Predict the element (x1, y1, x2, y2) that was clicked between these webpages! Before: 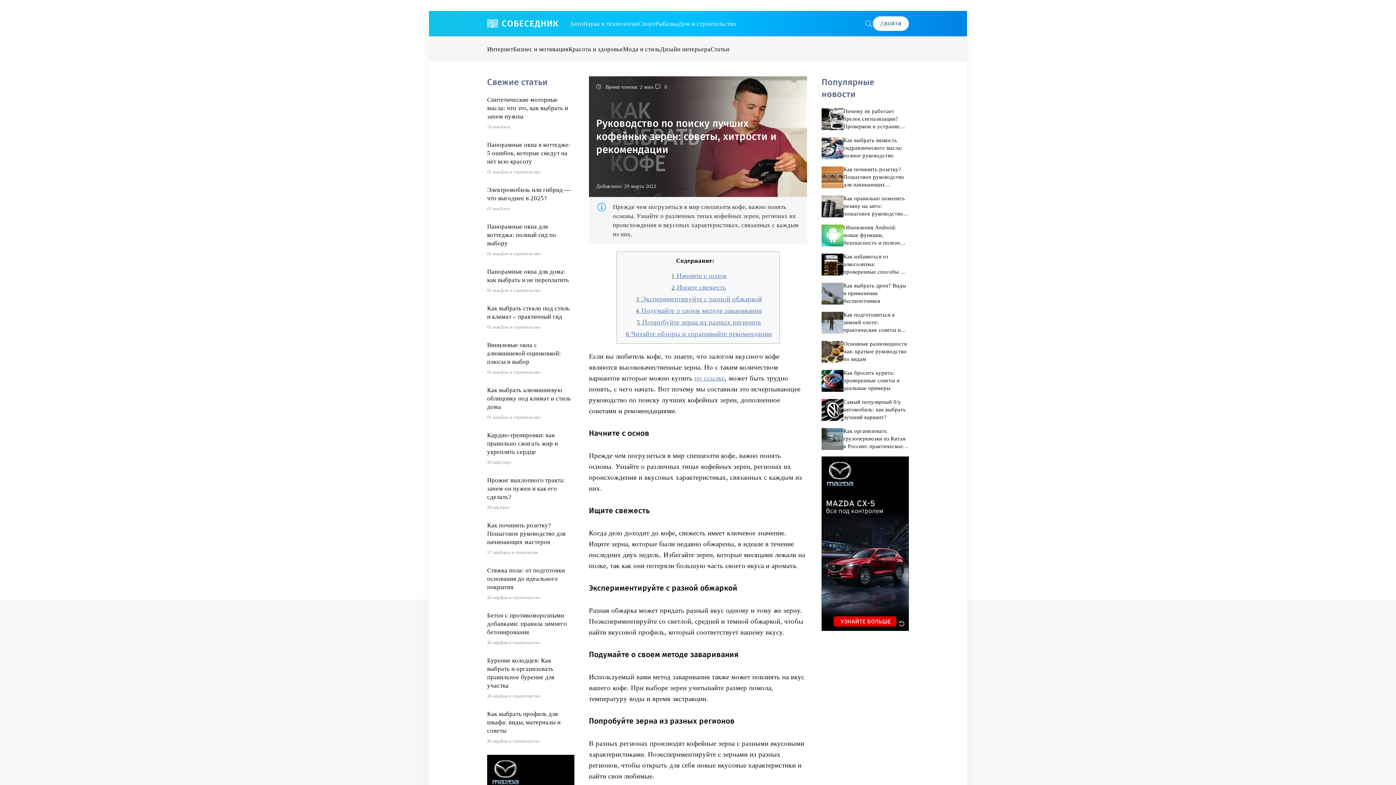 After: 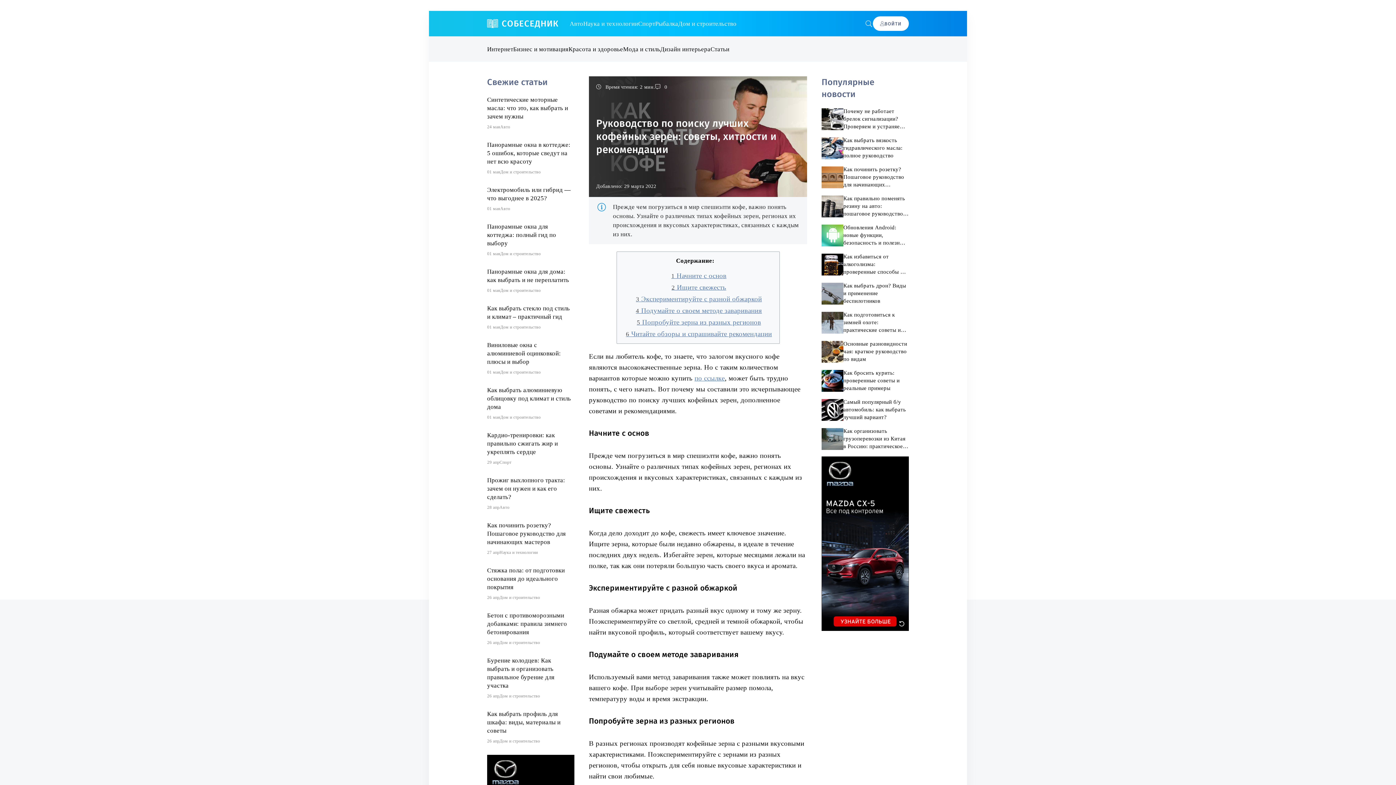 Action: bbox: (694, 374, 724, 382) label: по ссылке